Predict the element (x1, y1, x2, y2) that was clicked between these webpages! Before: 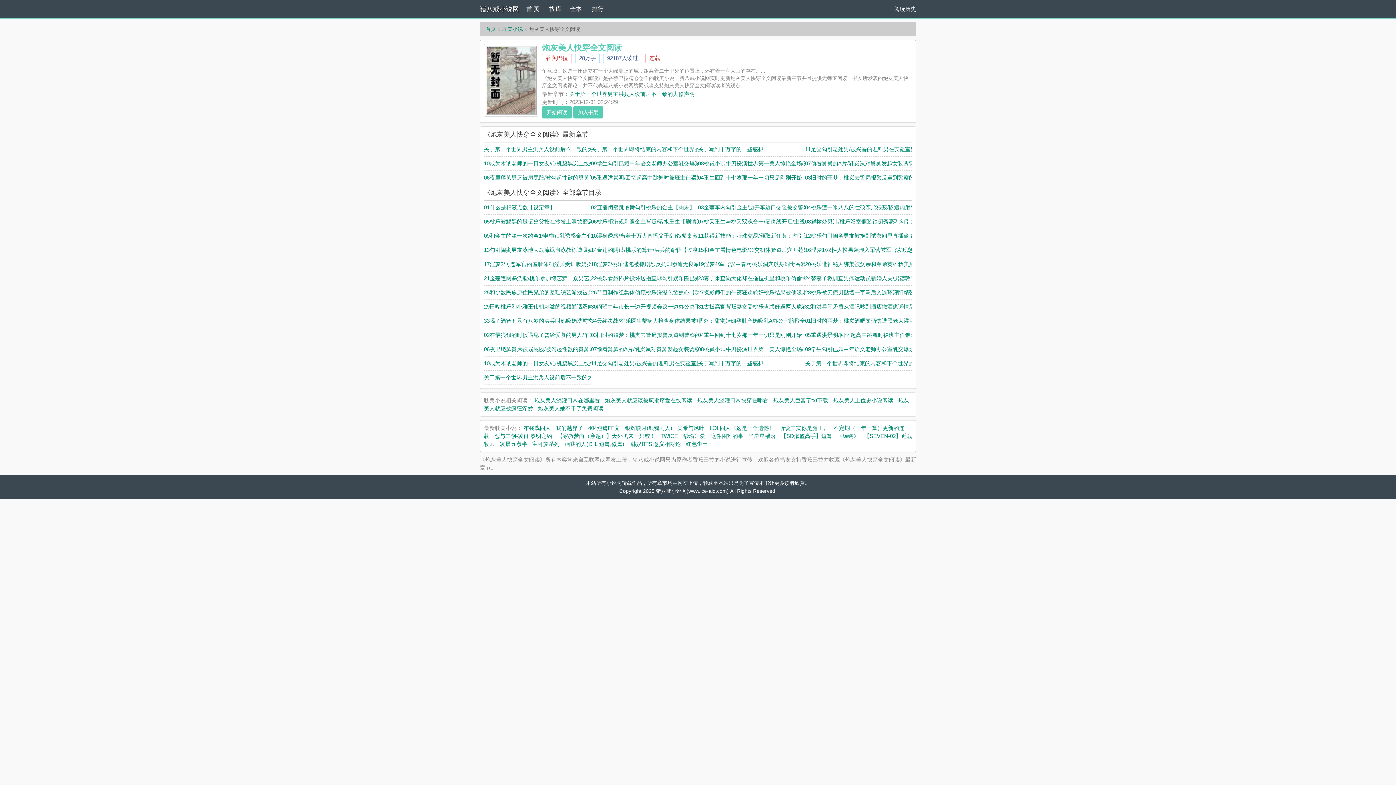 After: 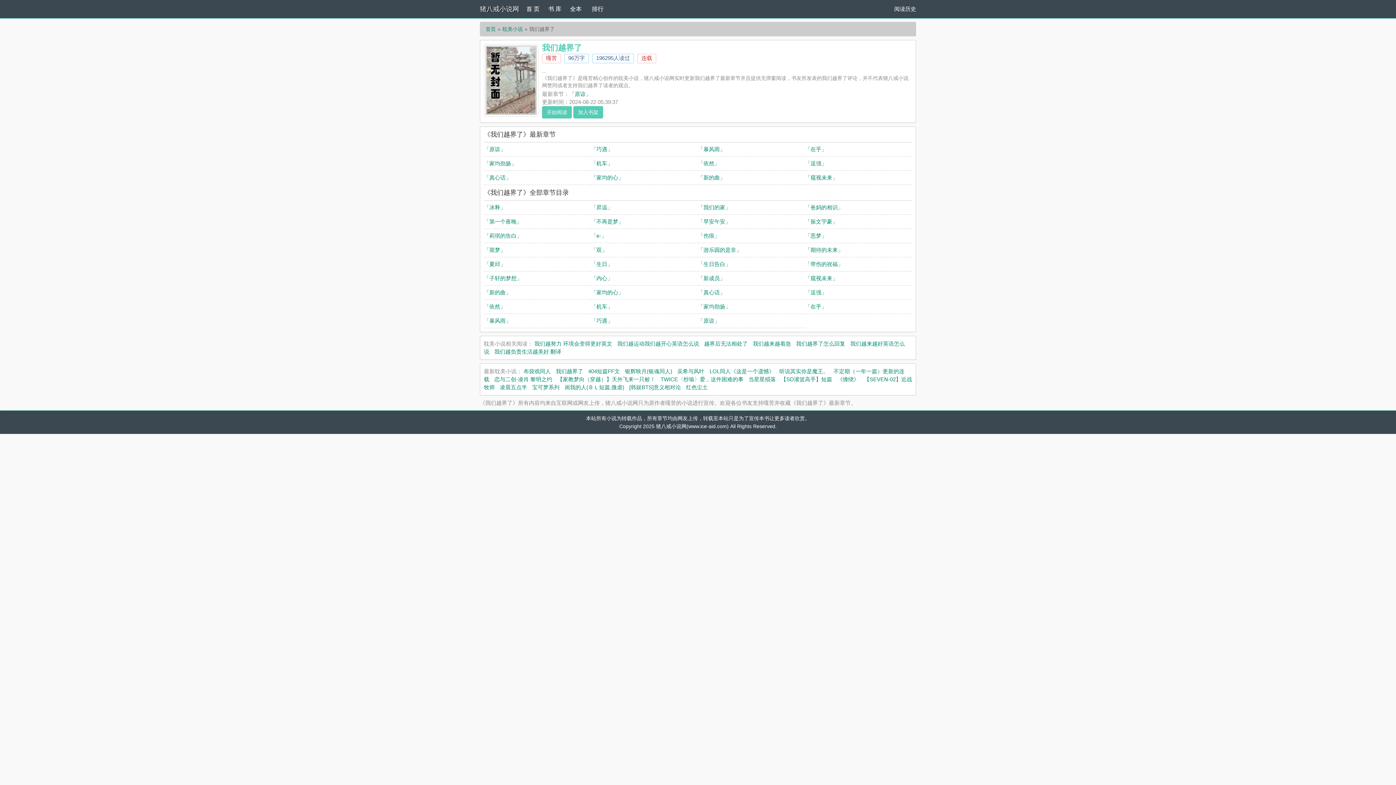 Action: label: 我们越界了 bbox: (556, 425, 583, 431)